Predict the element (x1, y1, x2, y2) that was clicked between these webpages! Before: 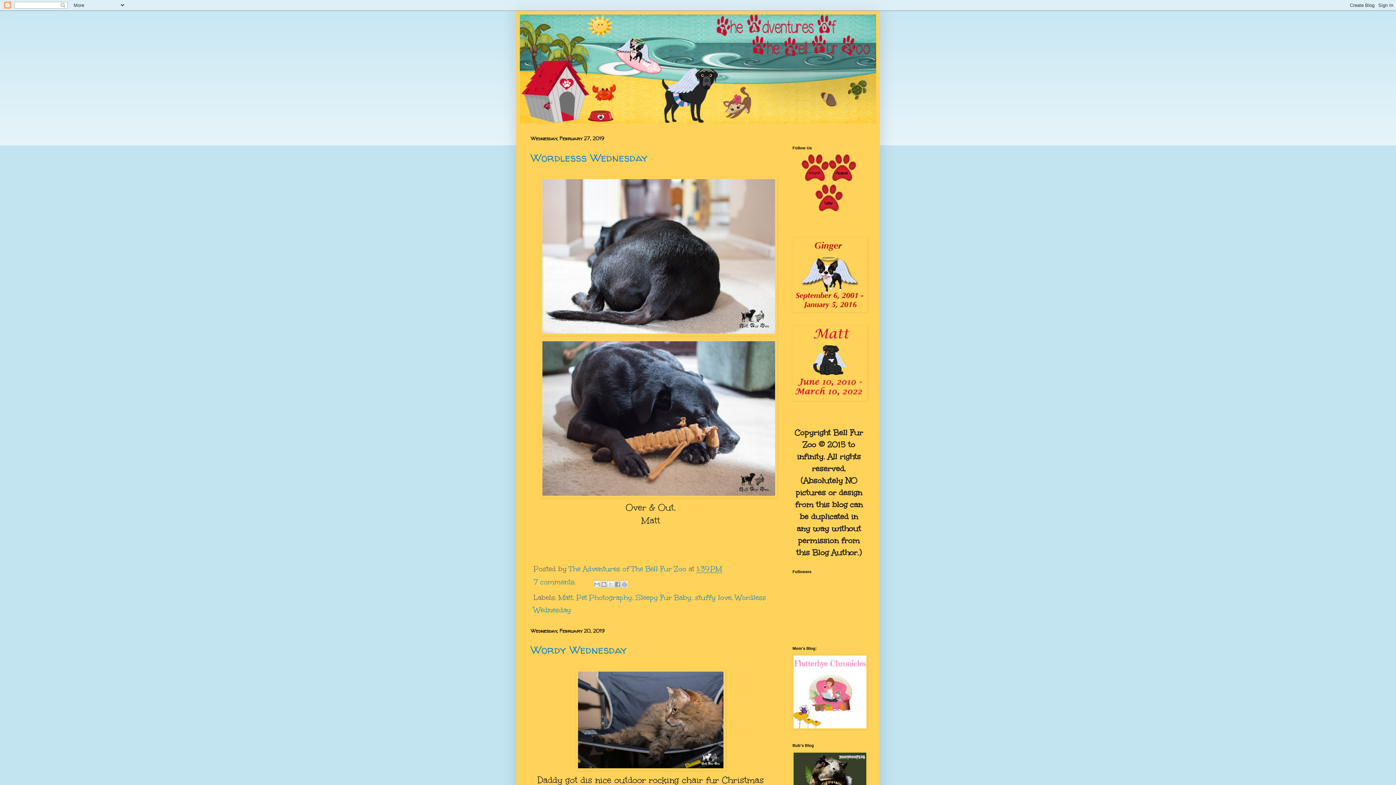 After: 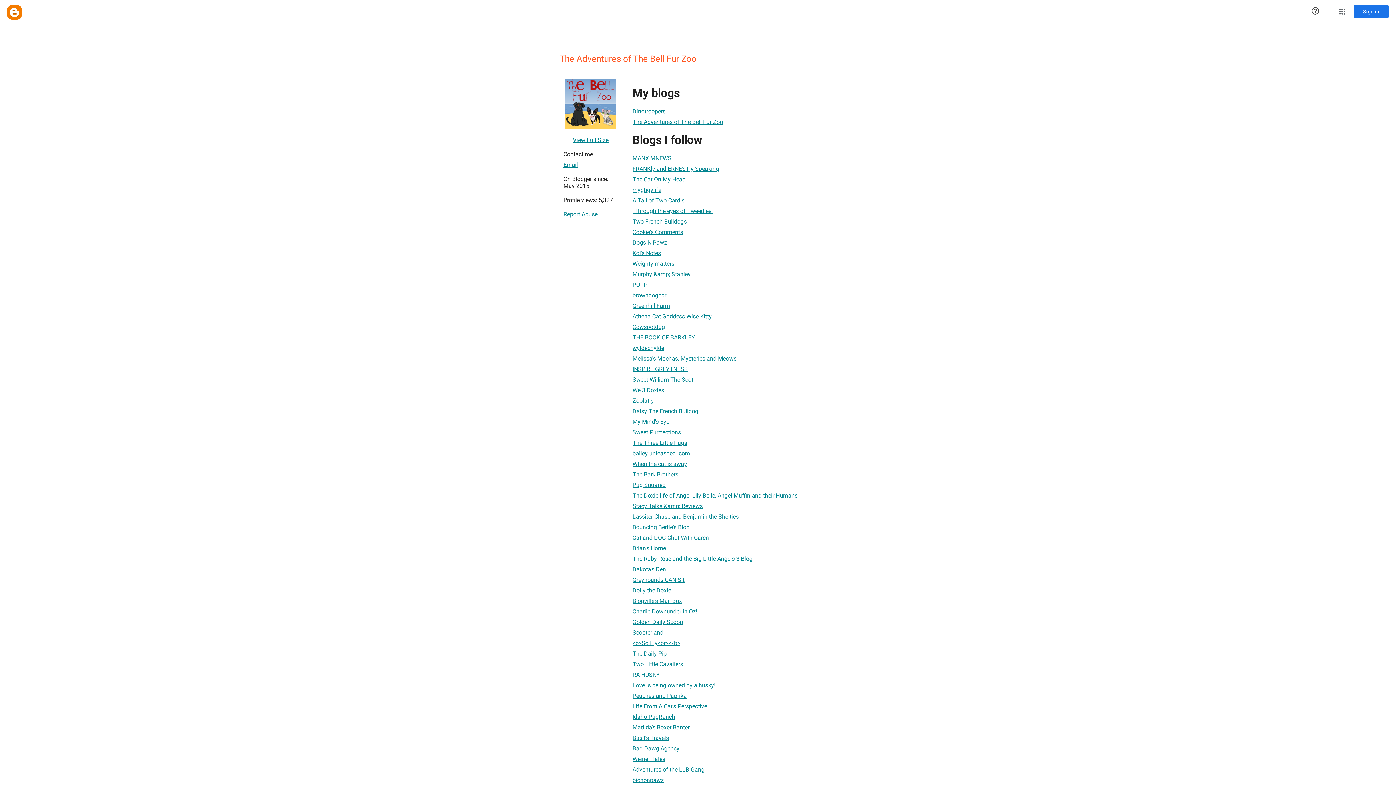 Action: bbox: (569, 564, 688, 573) label: The Adventures of The Bell Fur Zoo 